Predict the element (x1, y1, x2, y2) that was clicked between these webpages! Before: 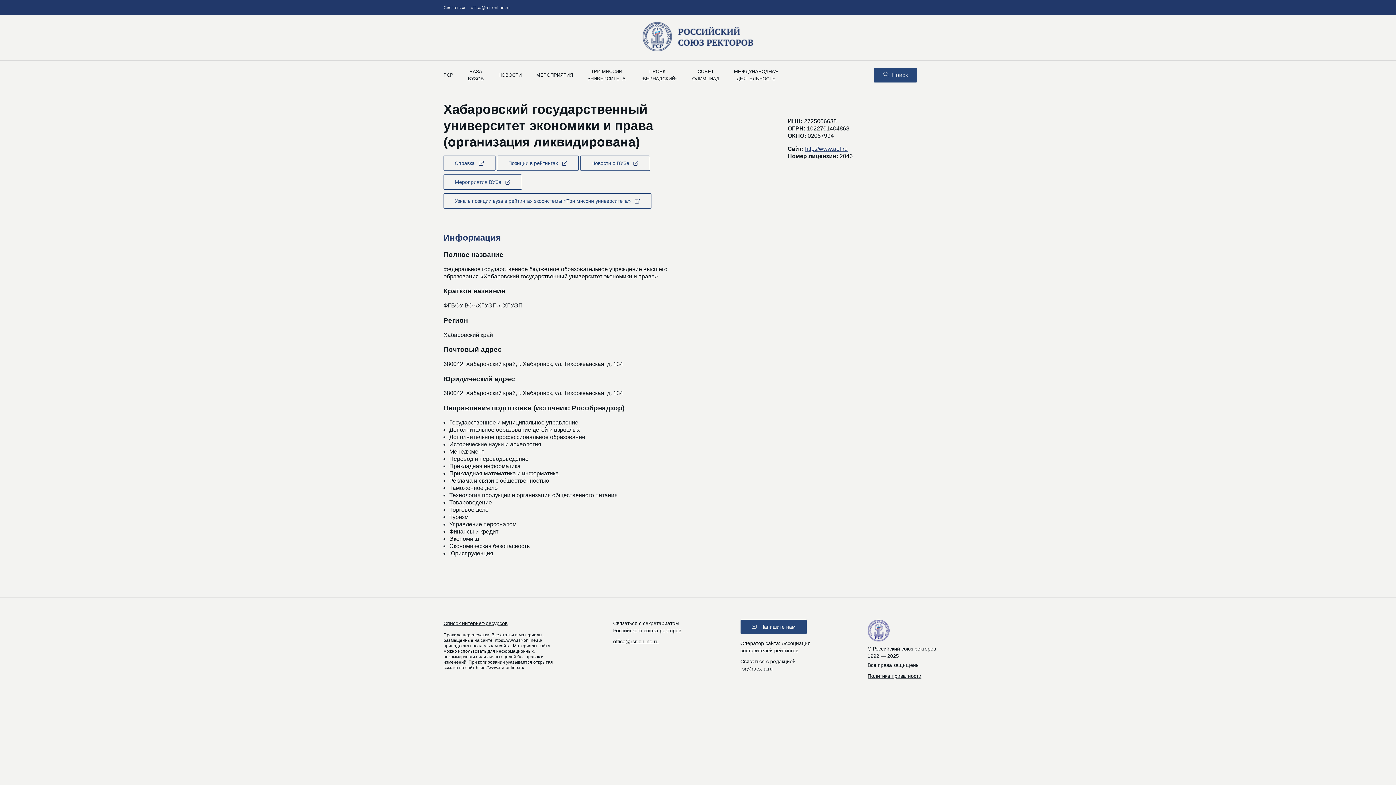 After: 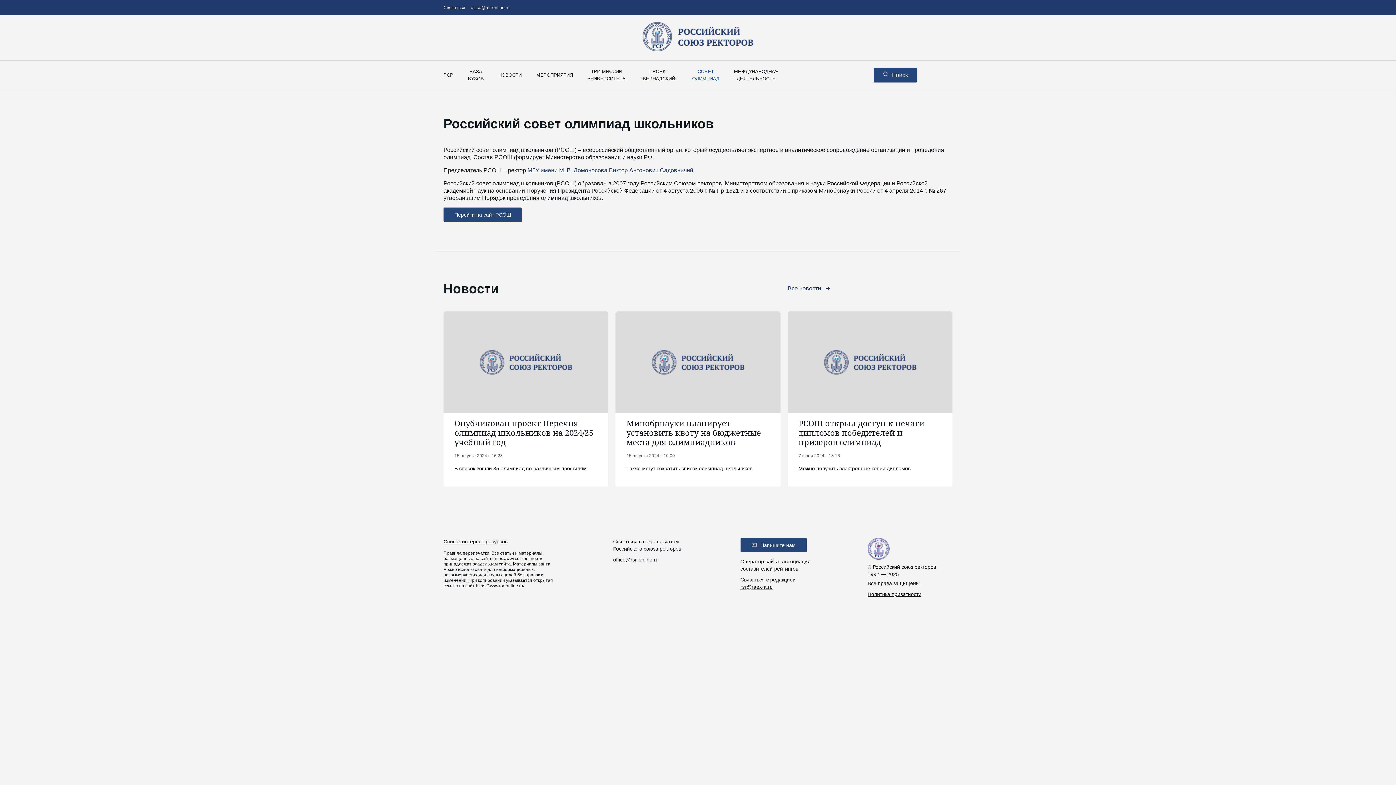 Action: label: СОВЕТ
ОЛИМПИАД bbox: (692, 68, 719, 82)